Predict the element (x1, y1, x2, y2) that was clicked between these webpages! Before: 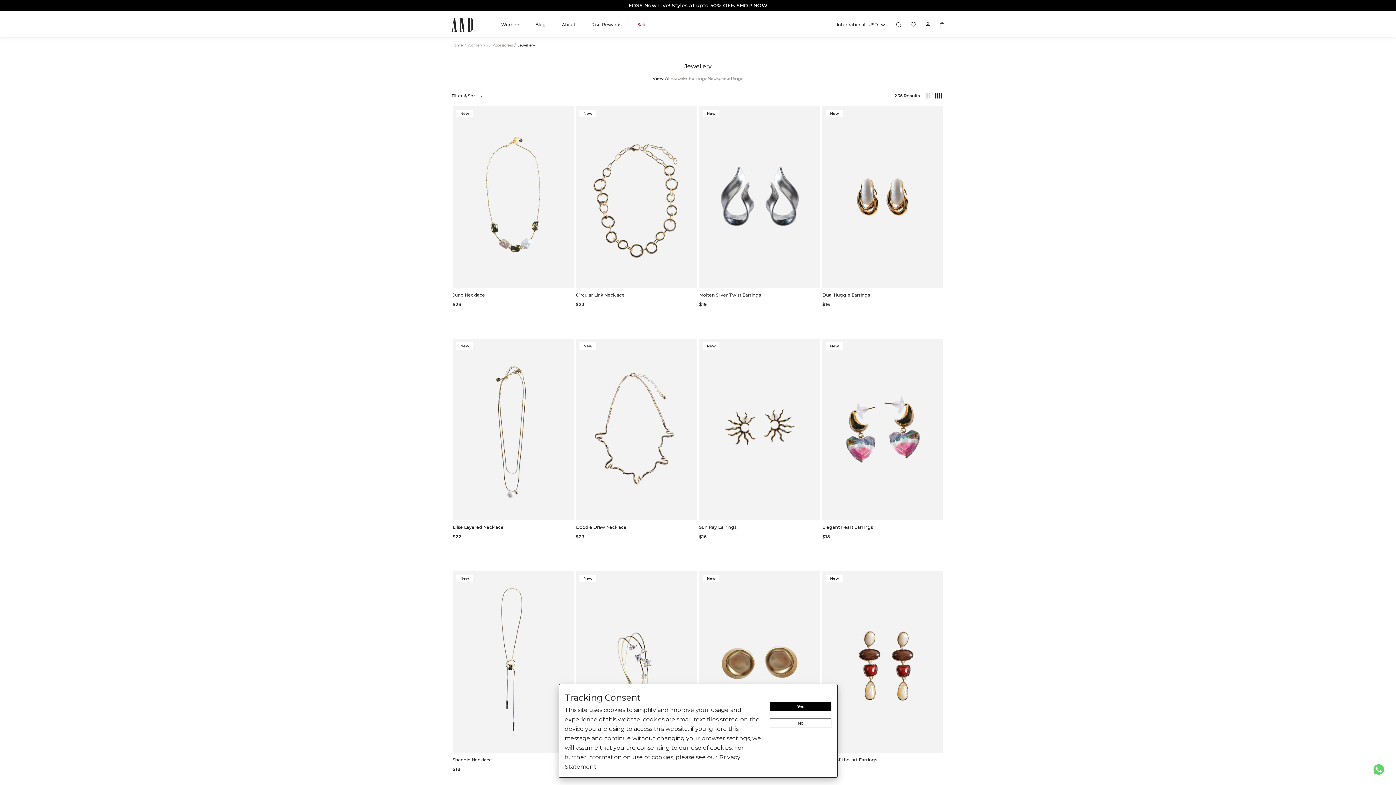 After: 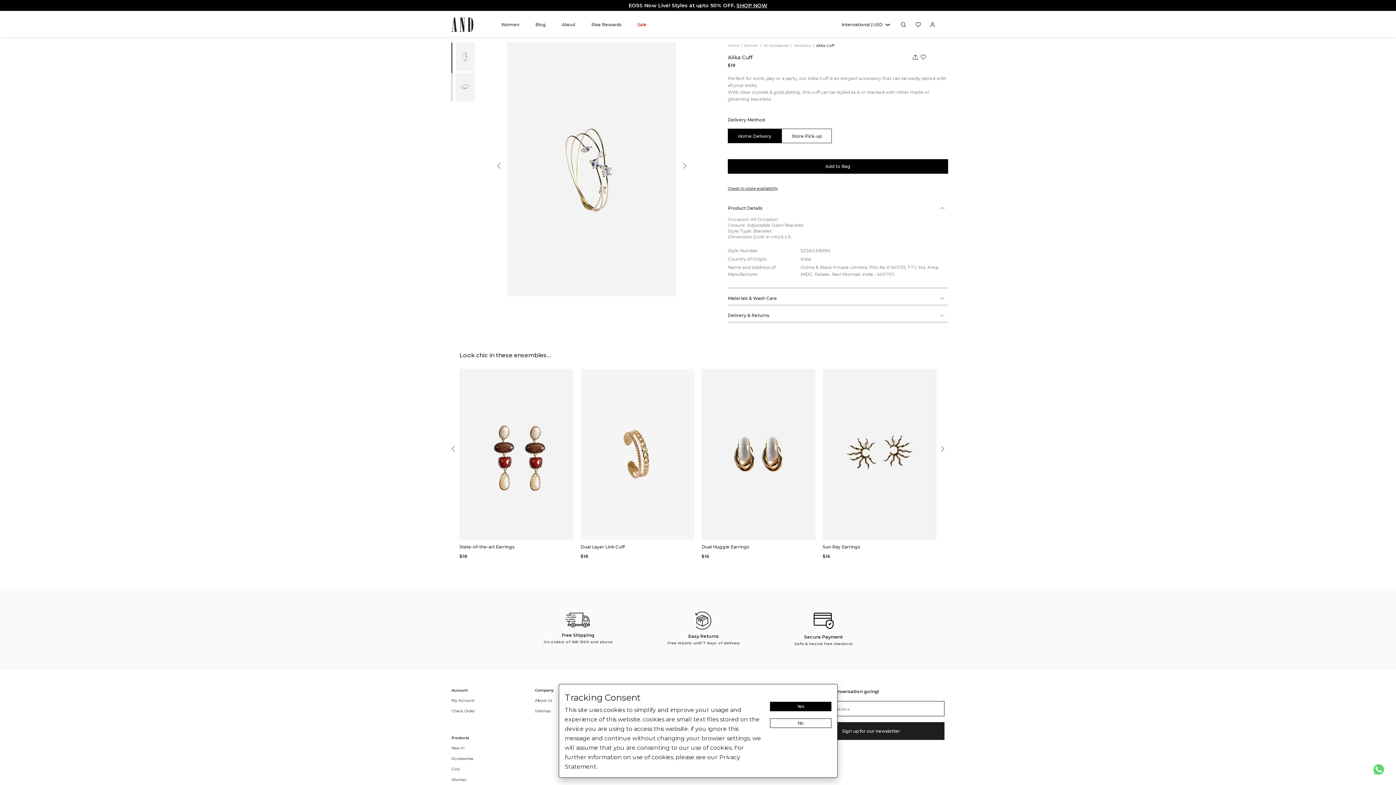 Action: bbox: (576, 571, 697, 752)